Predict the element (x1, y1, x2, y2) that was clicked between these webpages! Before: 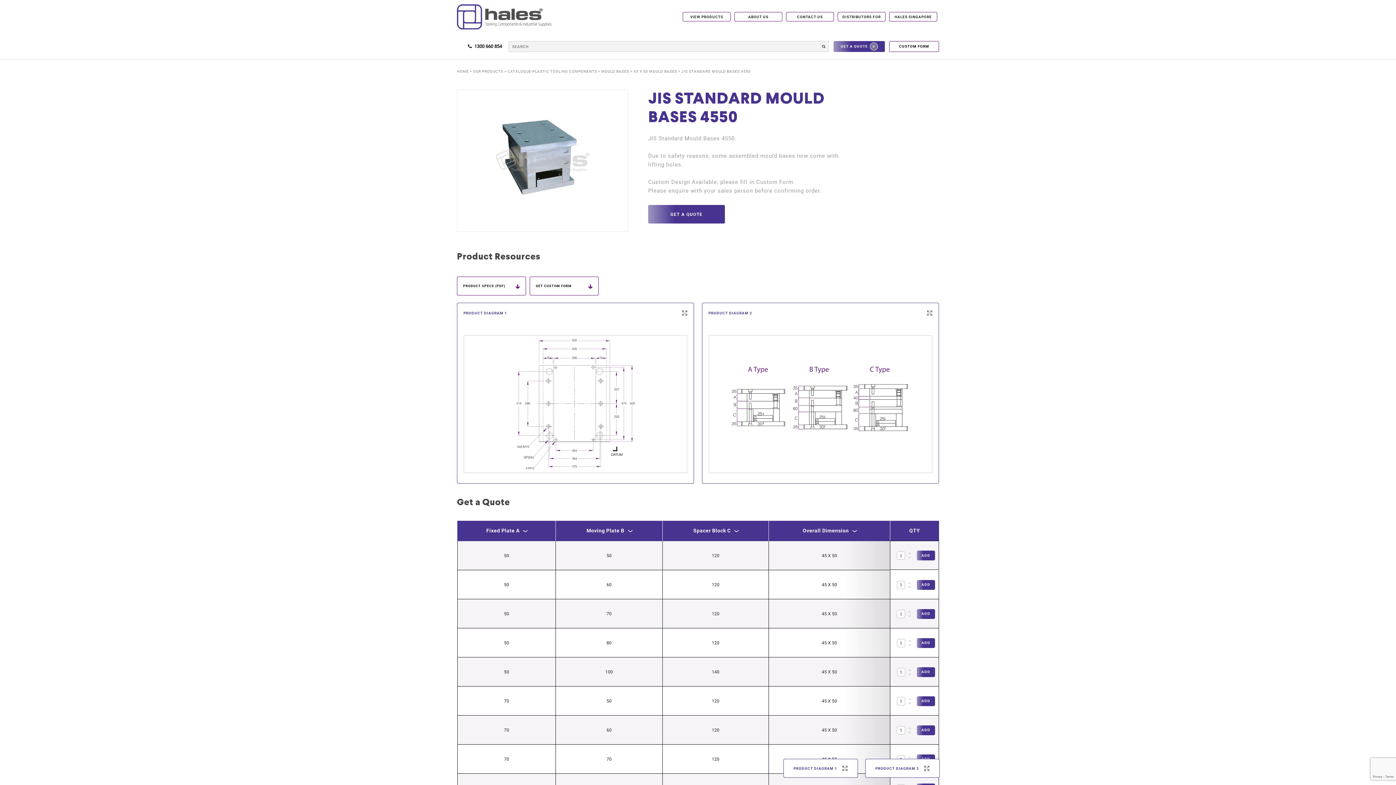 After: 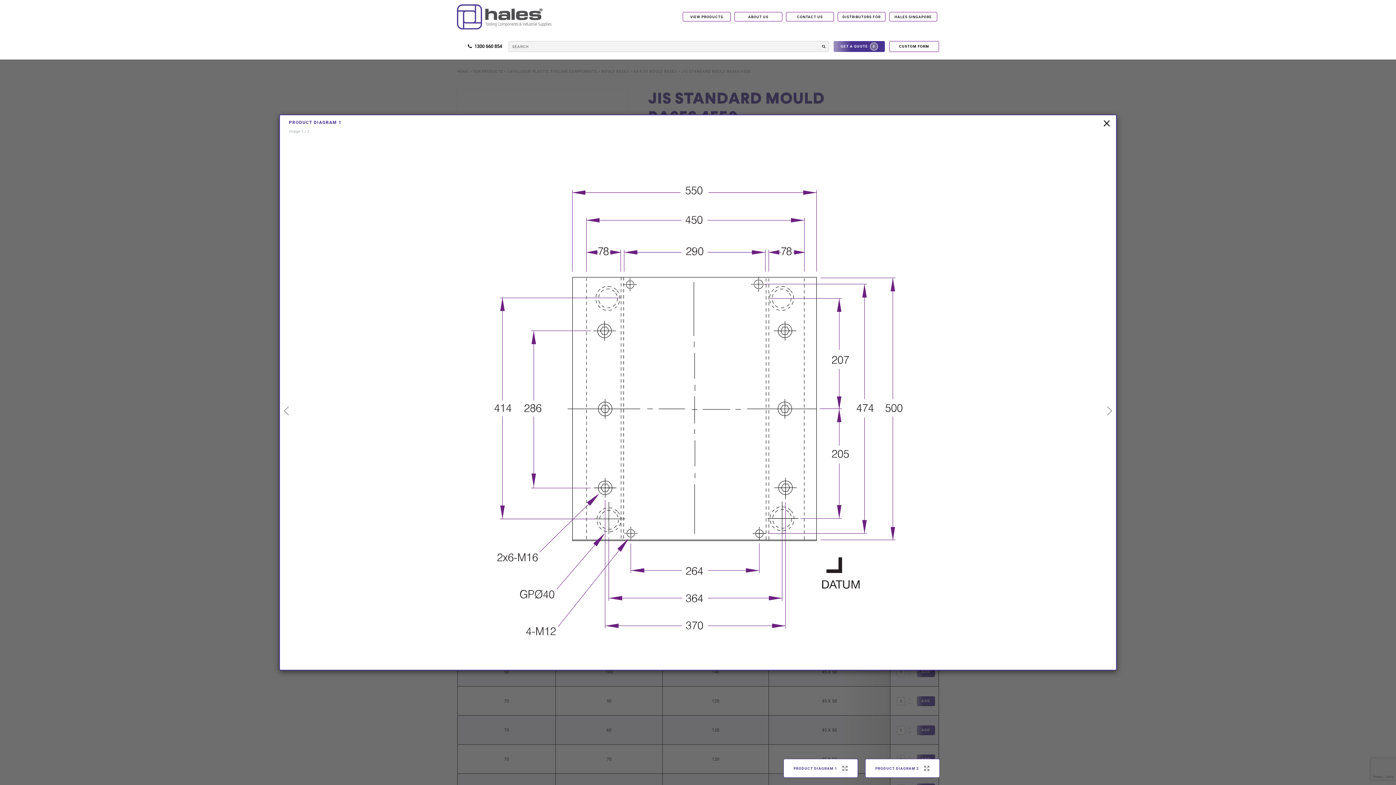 Action: bbox: (457, 302, 694, 484) label: PRODUCT DIAGRAM 1